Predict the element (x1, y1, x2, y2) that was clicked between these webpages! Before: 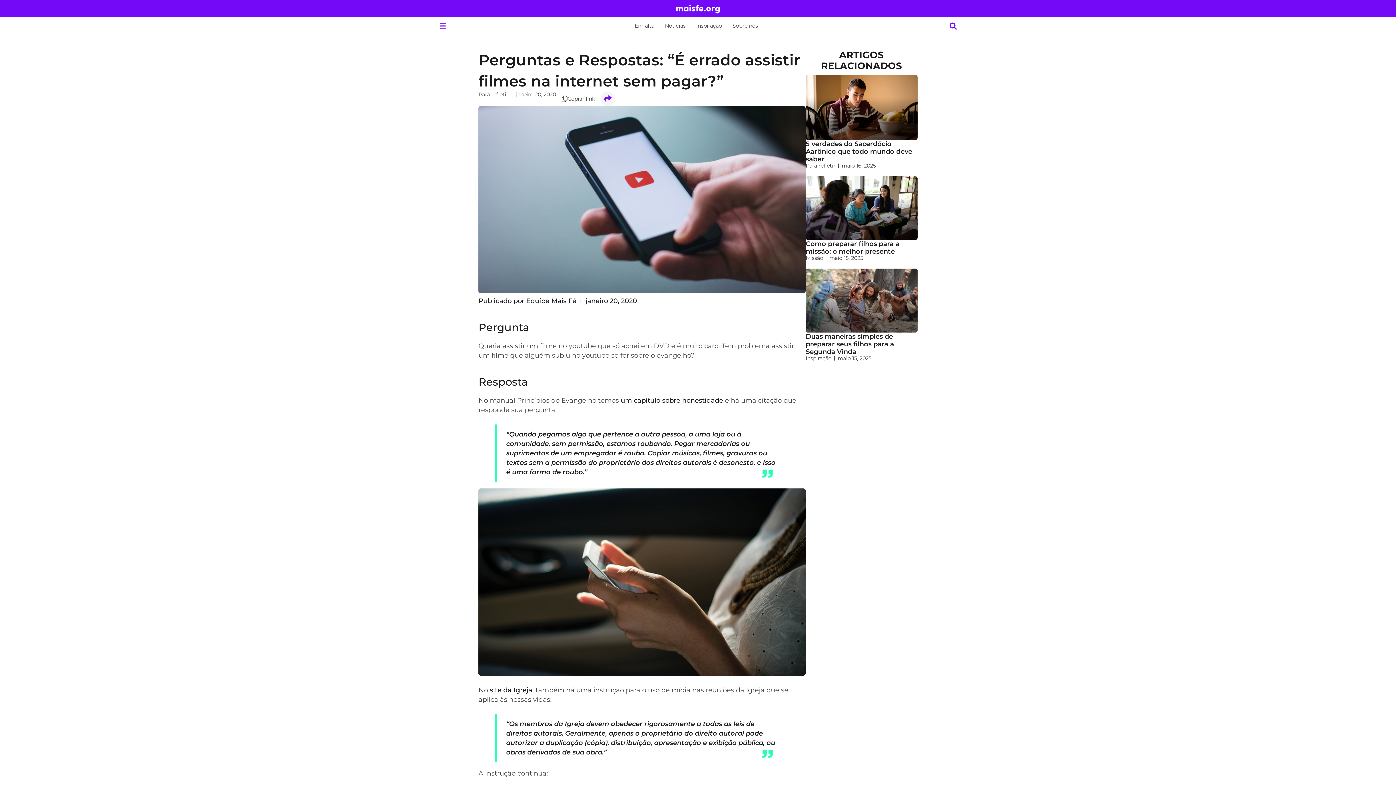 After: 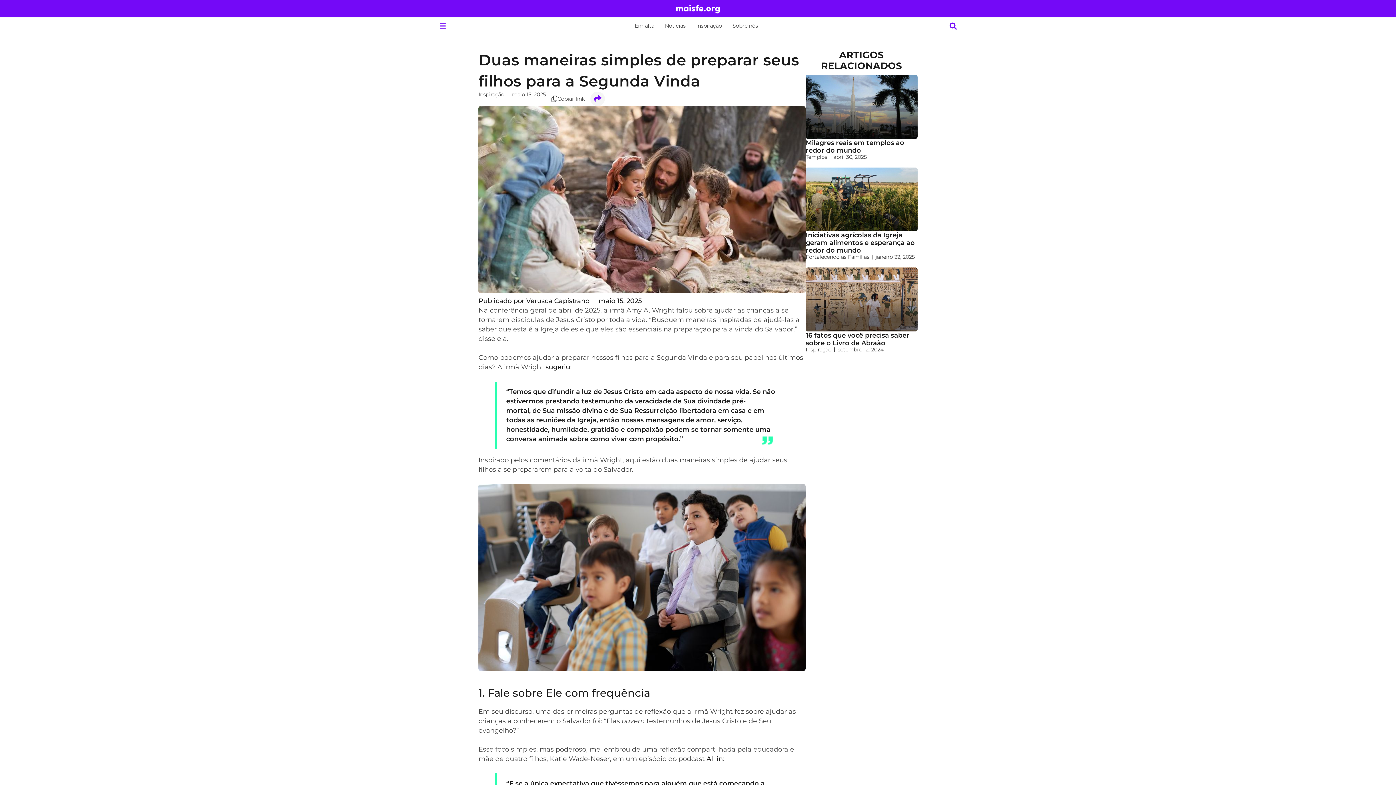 Action: bbox: (805, 268, 917, 332)